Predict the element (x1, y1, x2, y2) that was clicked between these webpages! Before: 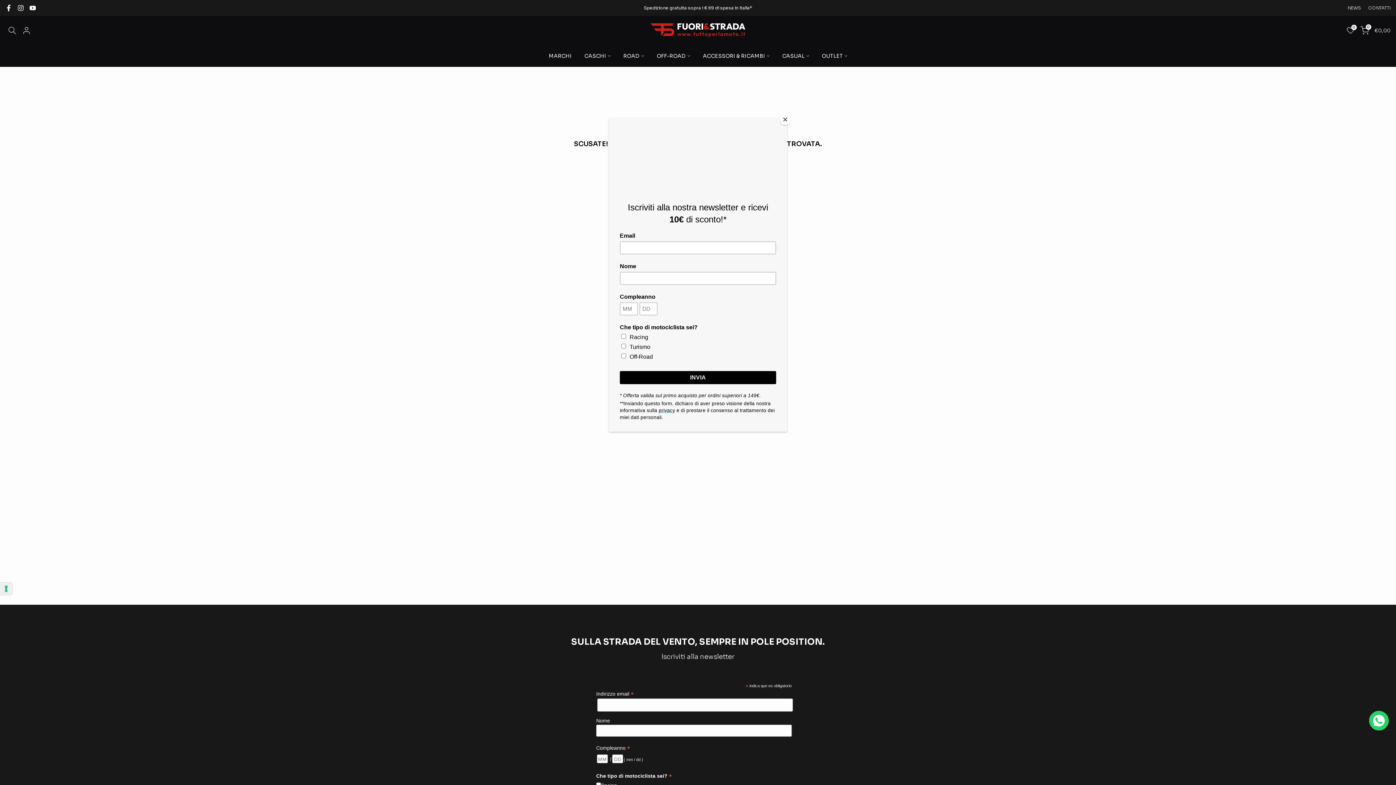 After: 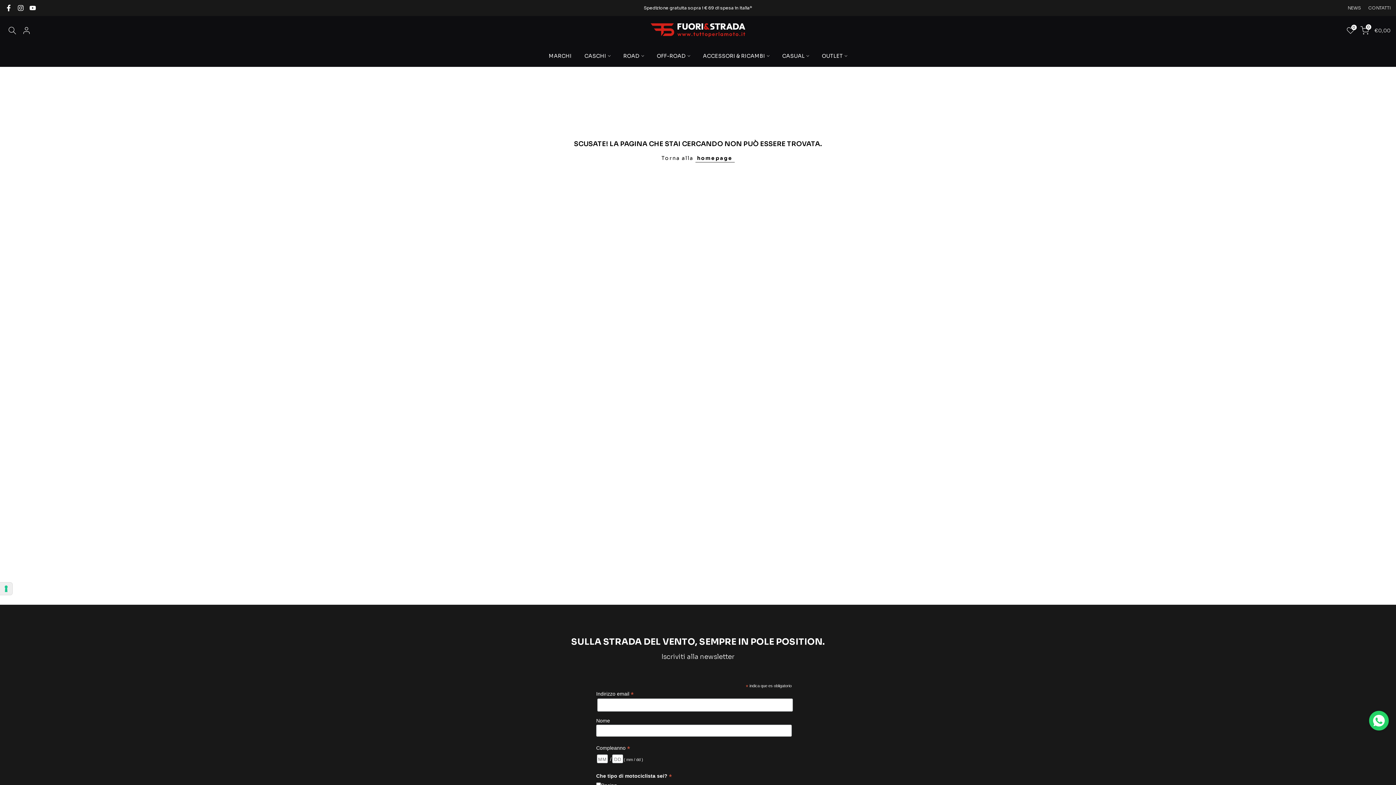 Action: label: Close bbox: (780, 114, 790, 125)